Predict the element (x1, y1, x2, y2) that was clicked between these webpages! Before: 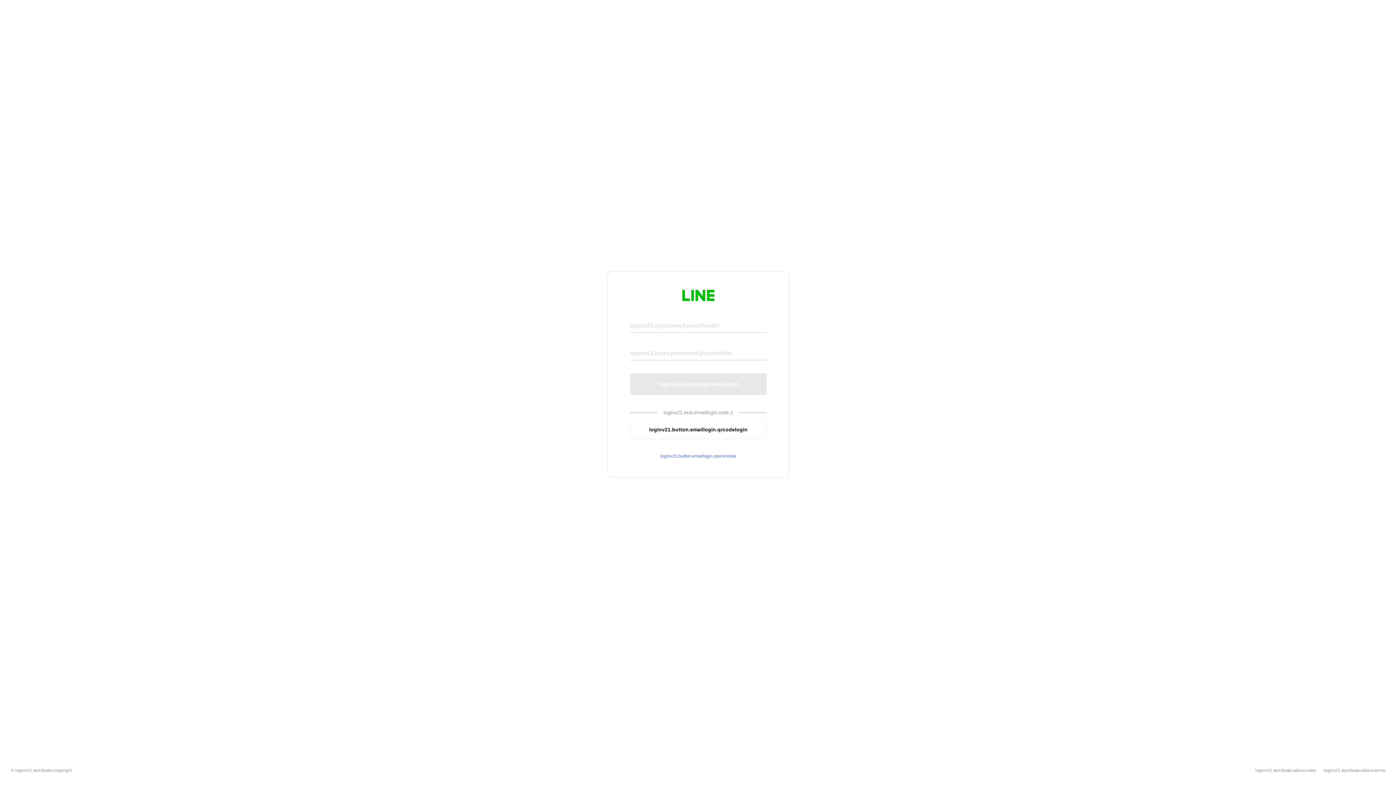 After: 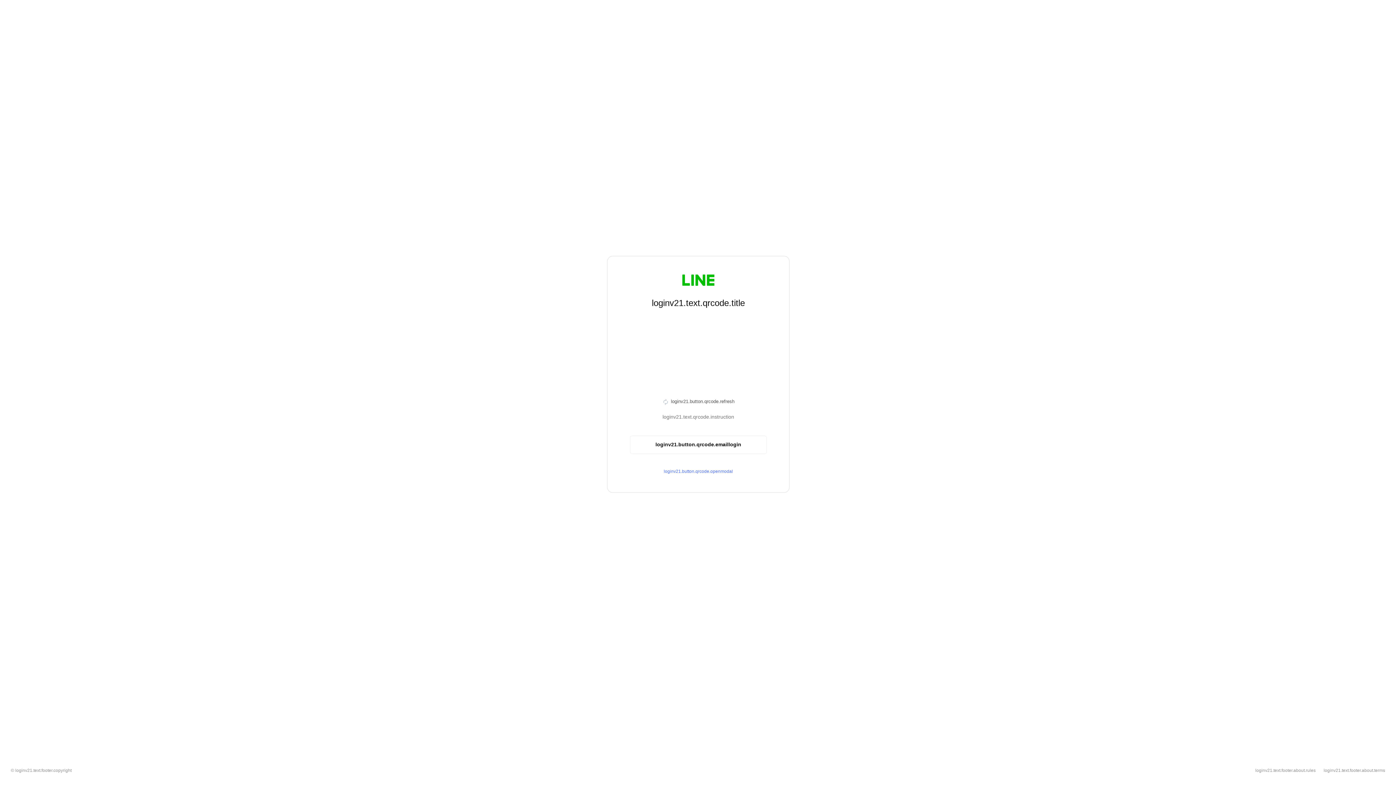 Action: label: loginv21.button.emaillogin.qrcodelogin bbox: (630, 420, 766, 439)